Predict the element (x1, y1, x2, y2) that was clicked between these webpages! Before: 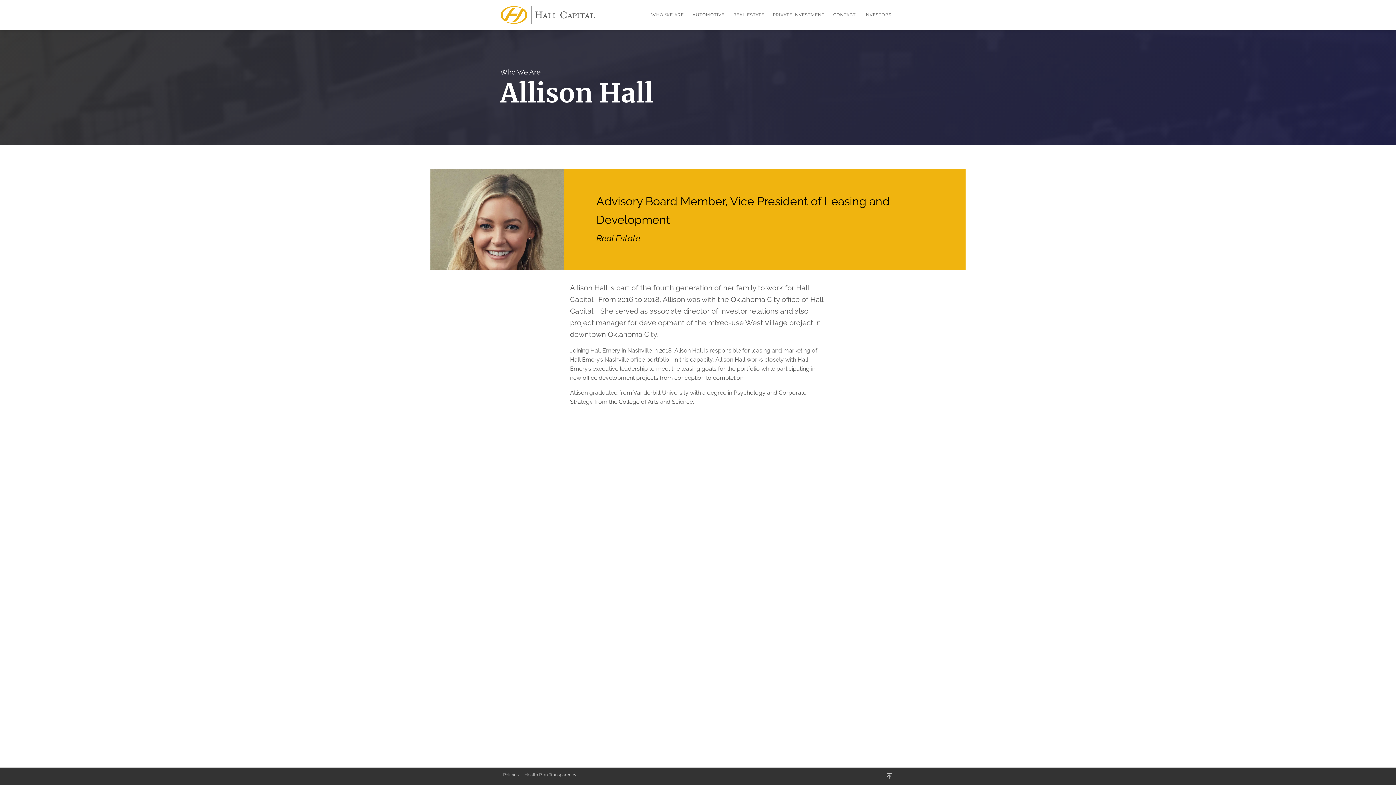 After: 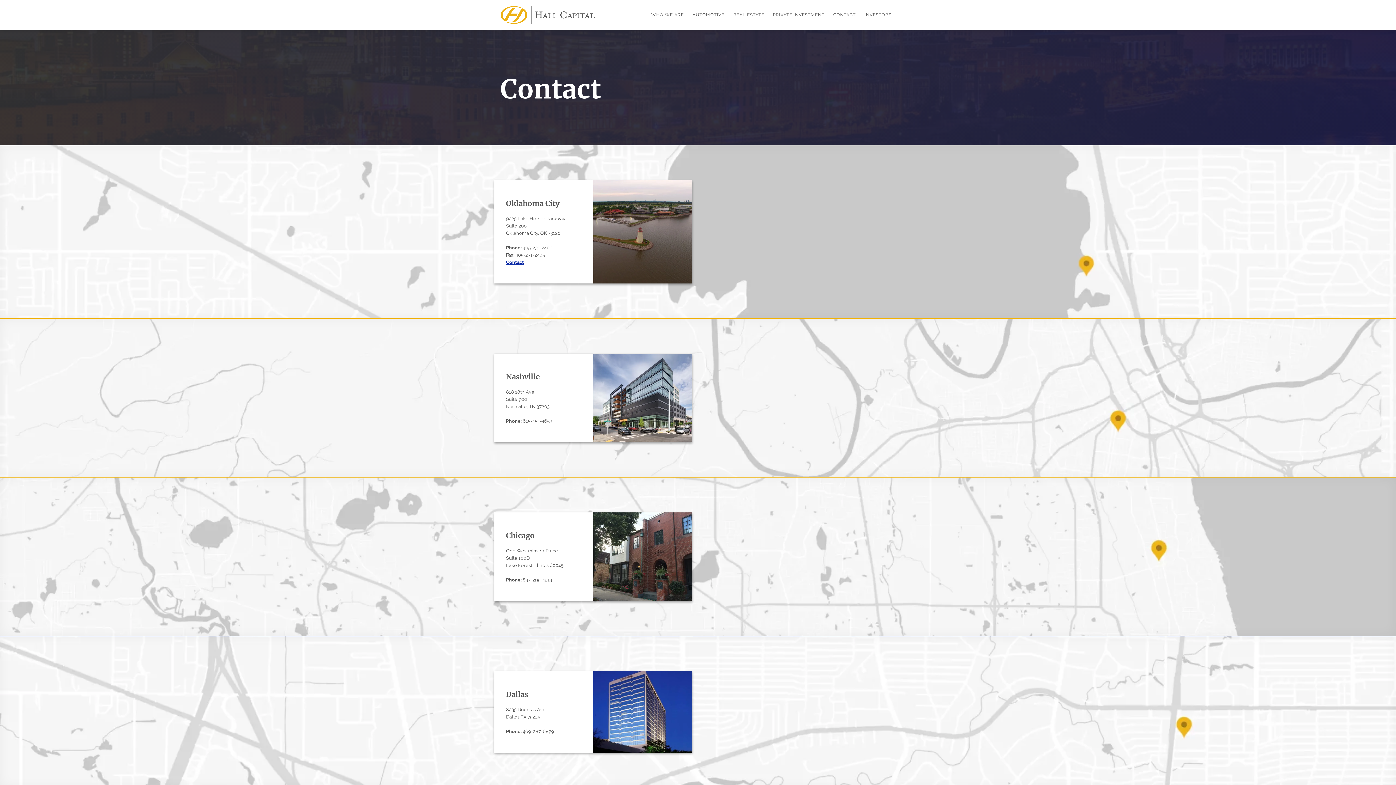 Action: bbox: (830, 6, 858, 23) label: CONTACT